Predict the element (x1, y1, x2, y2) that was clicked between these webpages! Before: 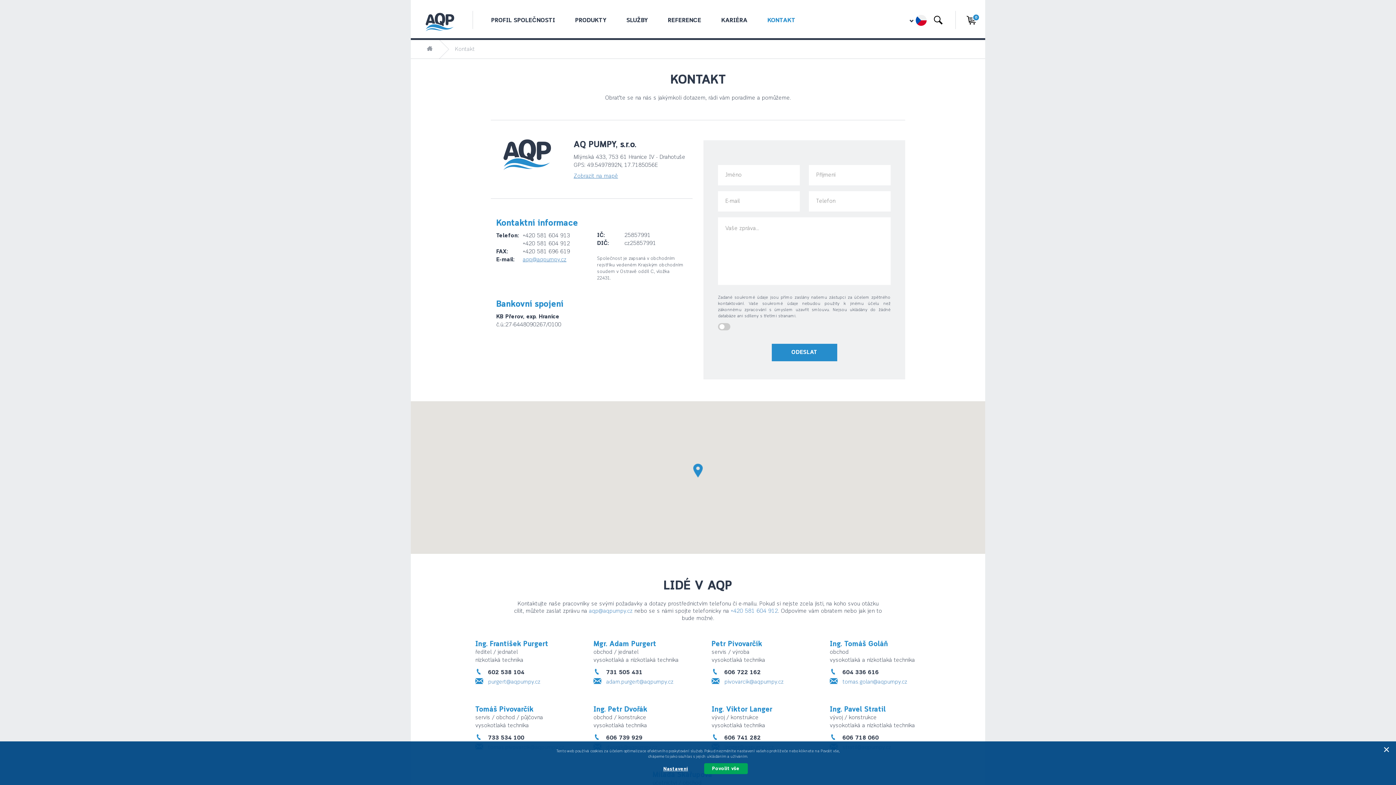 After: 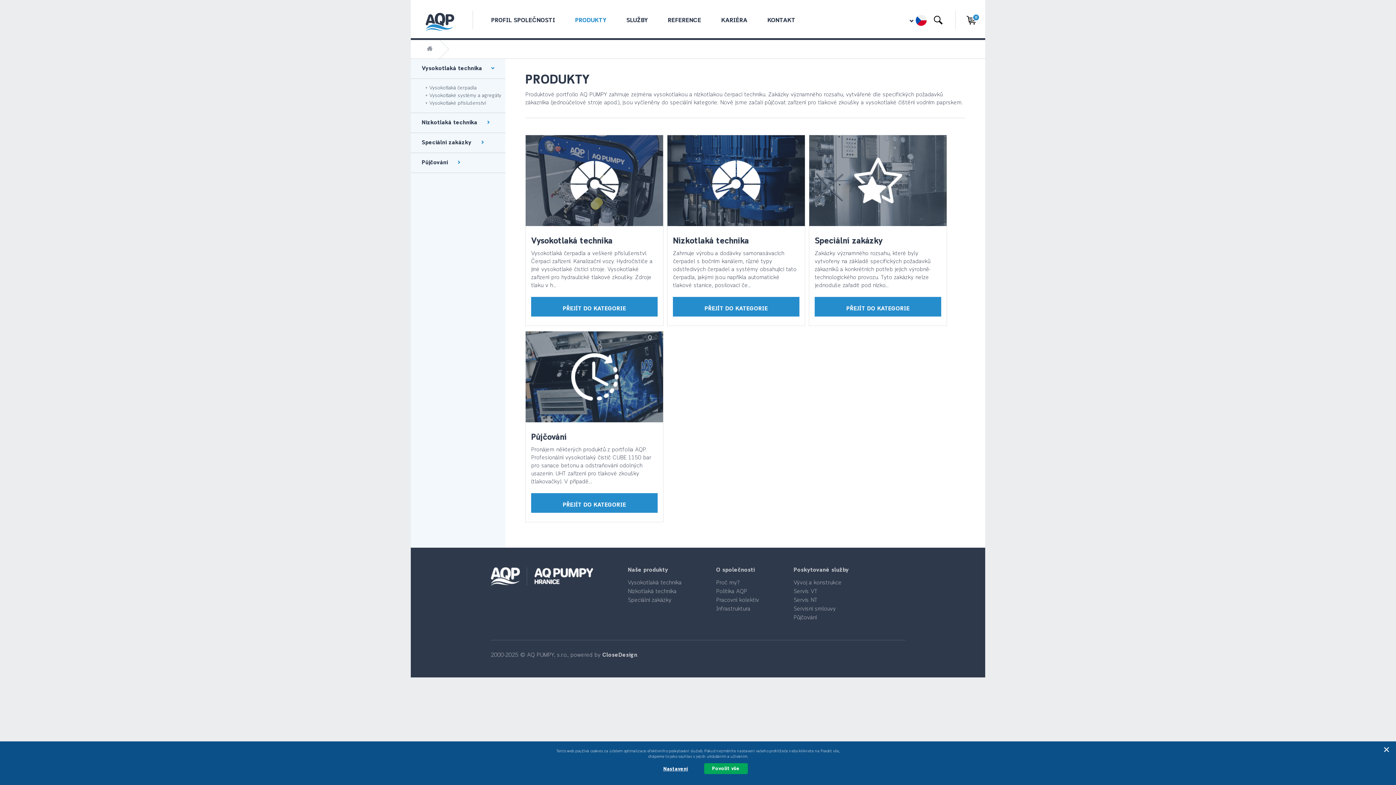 Action: bbox: (568, 0, 613, 41) label: PRODUKTY